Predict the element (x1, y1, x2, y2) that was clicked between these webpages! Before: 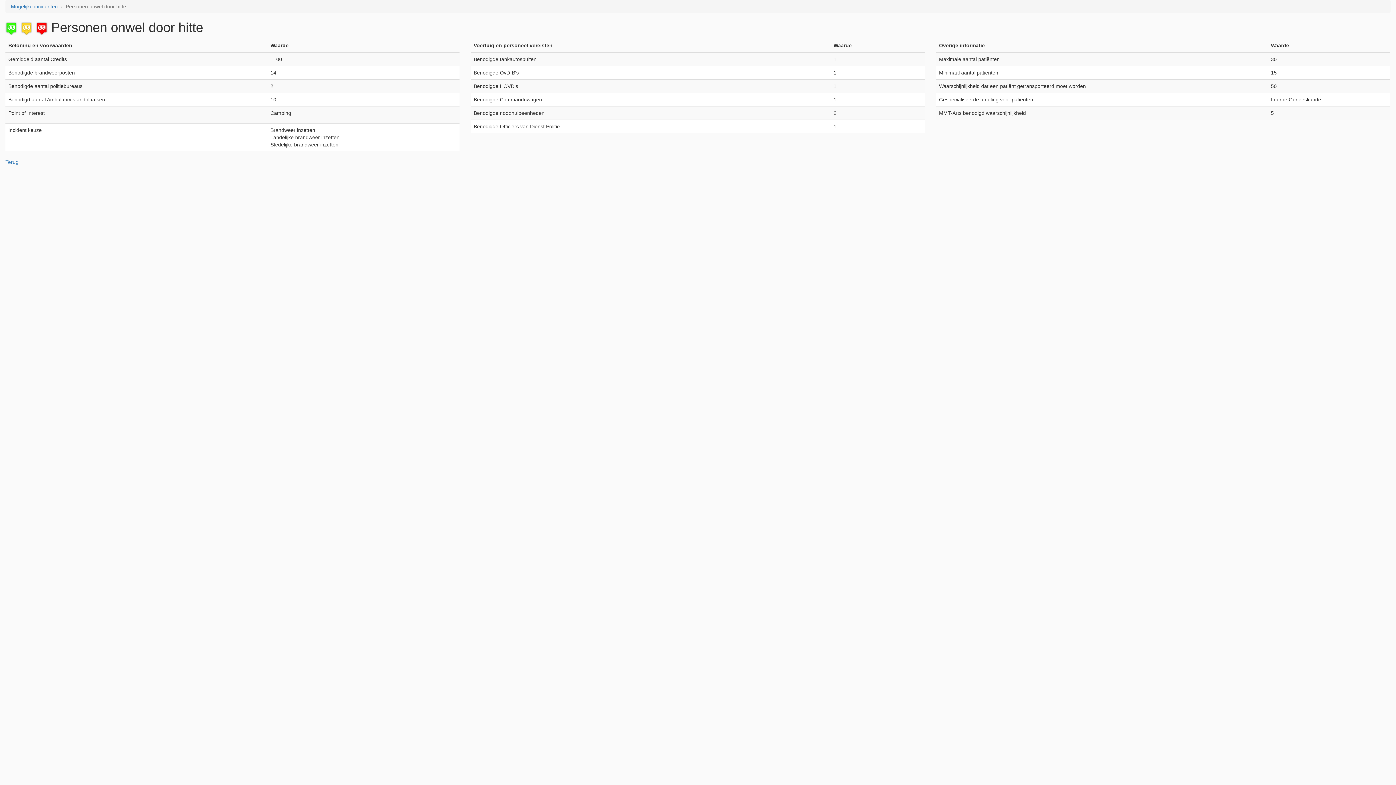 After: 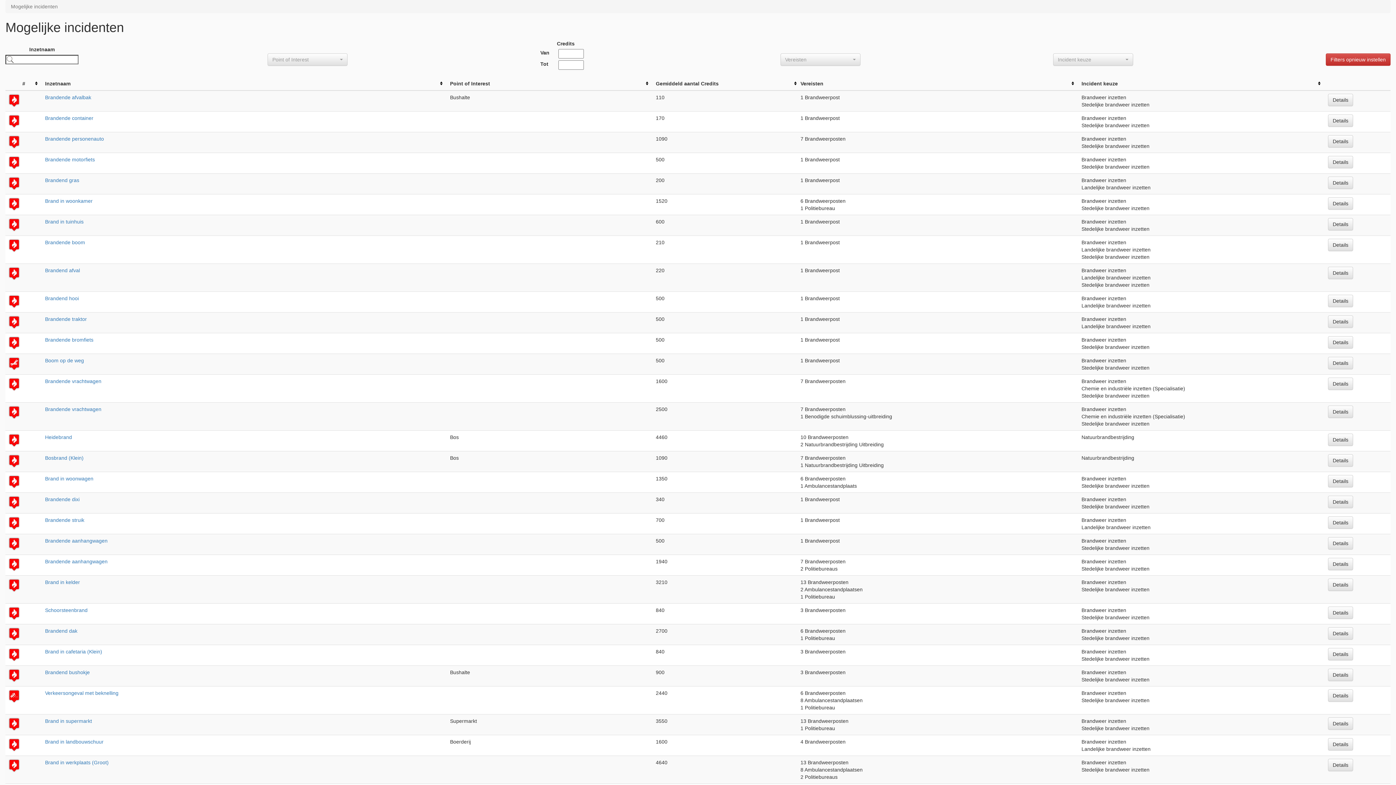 Action: label: Mogelijke incidenten bbox: (10, 3, 57, 9)